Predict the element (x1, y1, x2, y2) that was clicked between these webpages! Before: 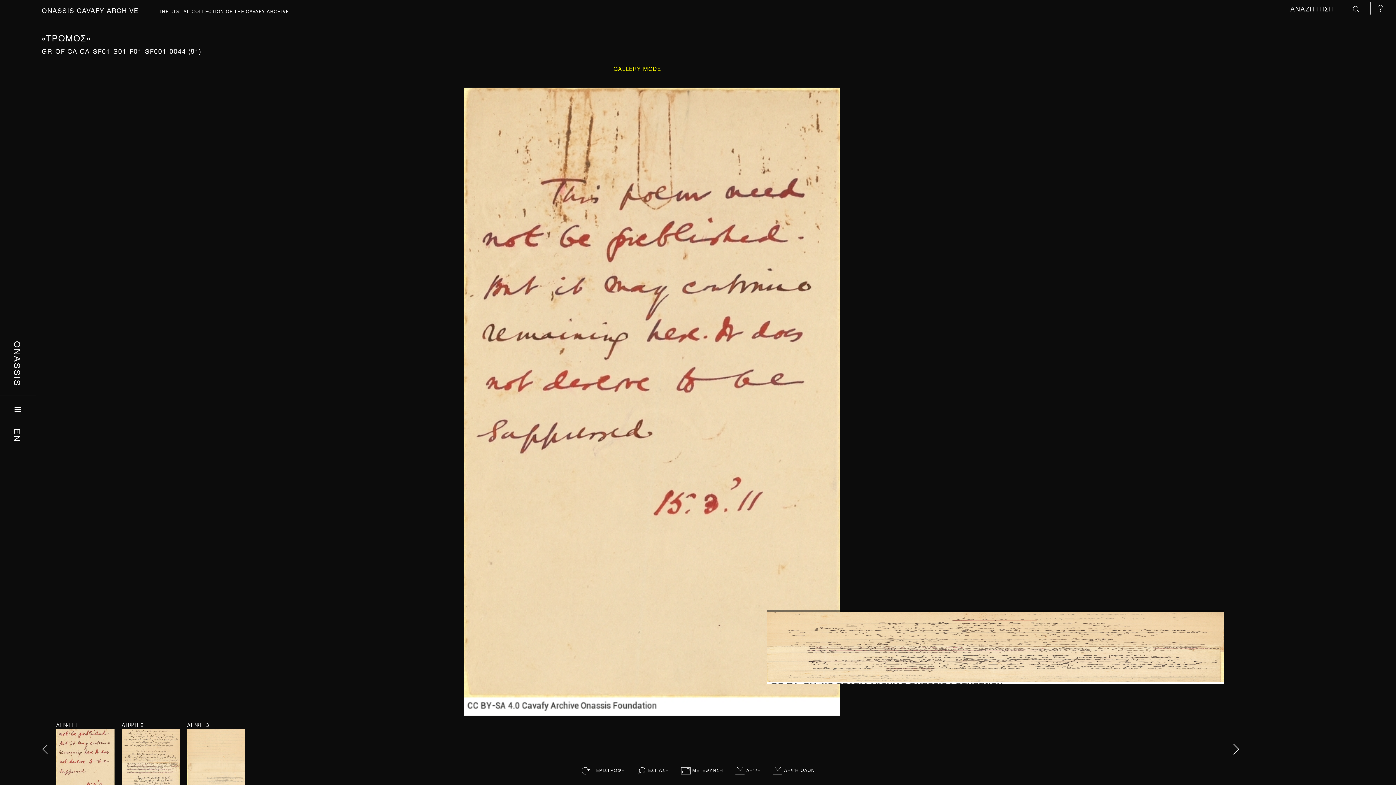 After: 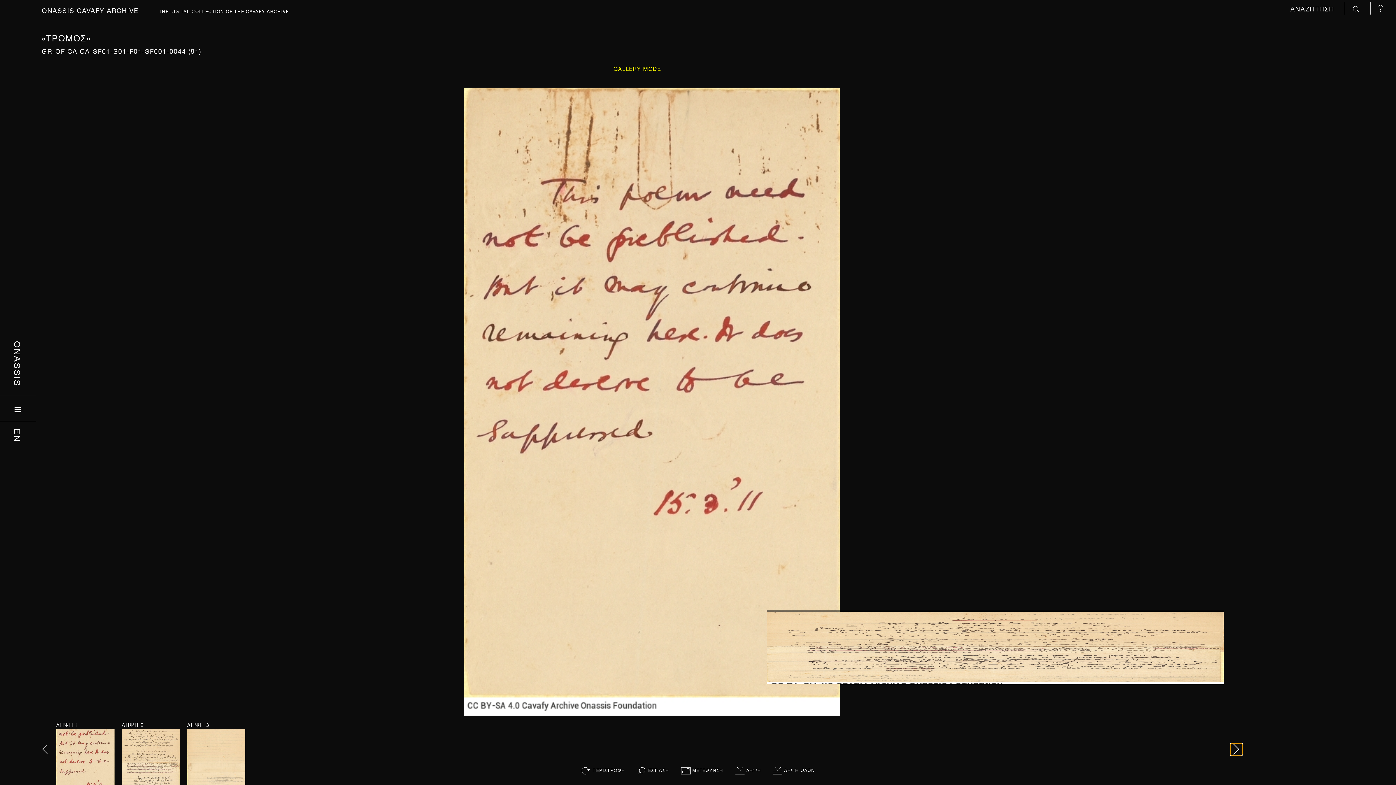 Action: bbox: (1231, 744, 1242, 755)